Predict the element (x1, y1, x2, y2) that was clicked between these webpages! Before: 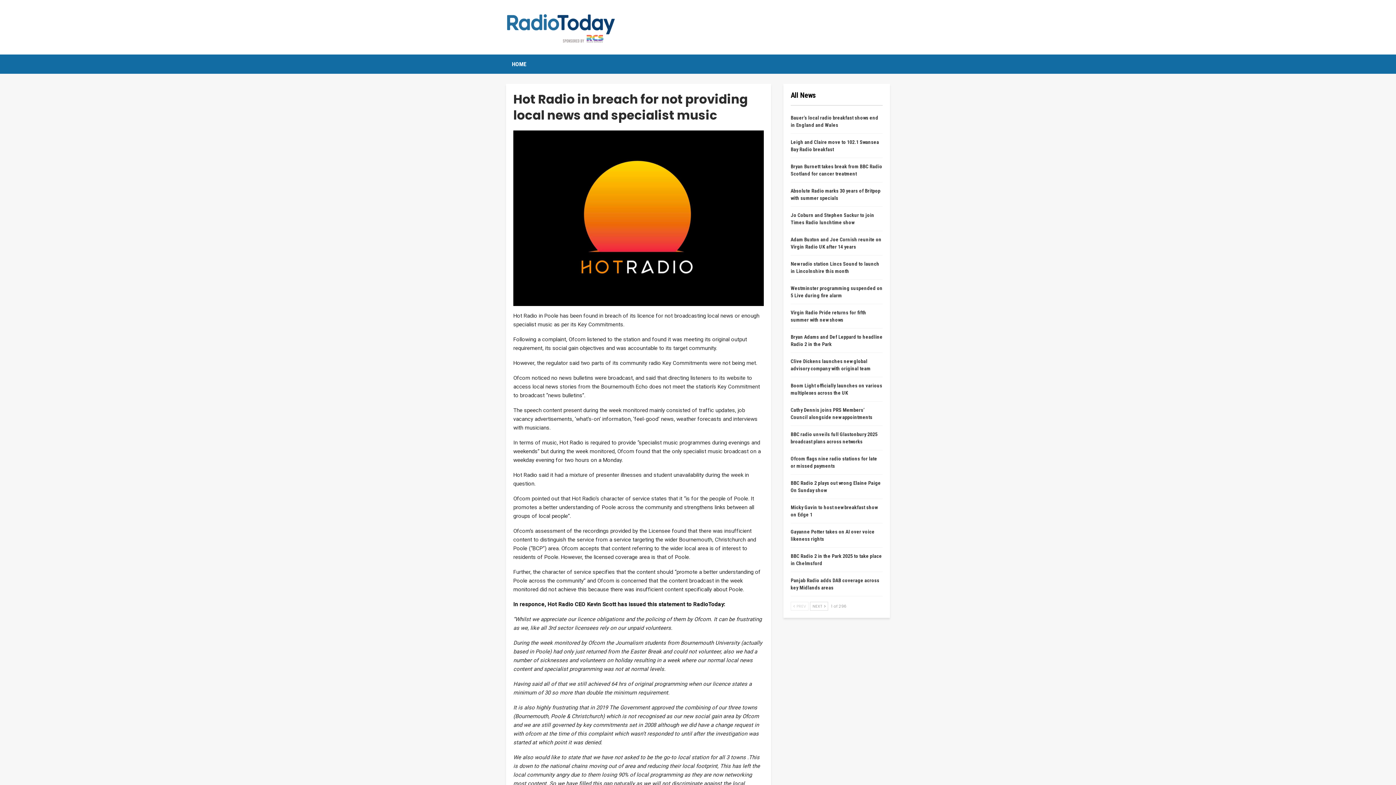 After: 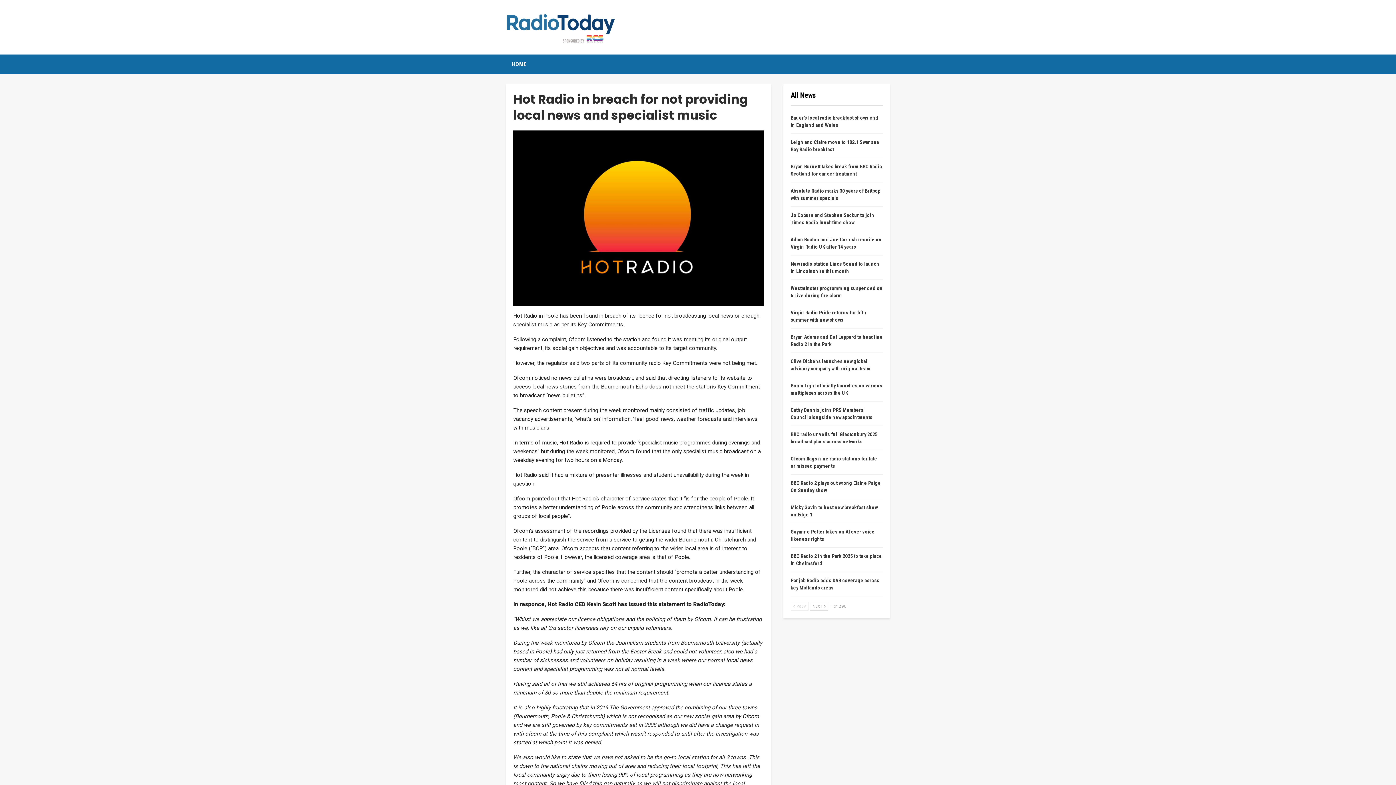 Action: label:  PREV bbox: (790, 602, 808, 611)